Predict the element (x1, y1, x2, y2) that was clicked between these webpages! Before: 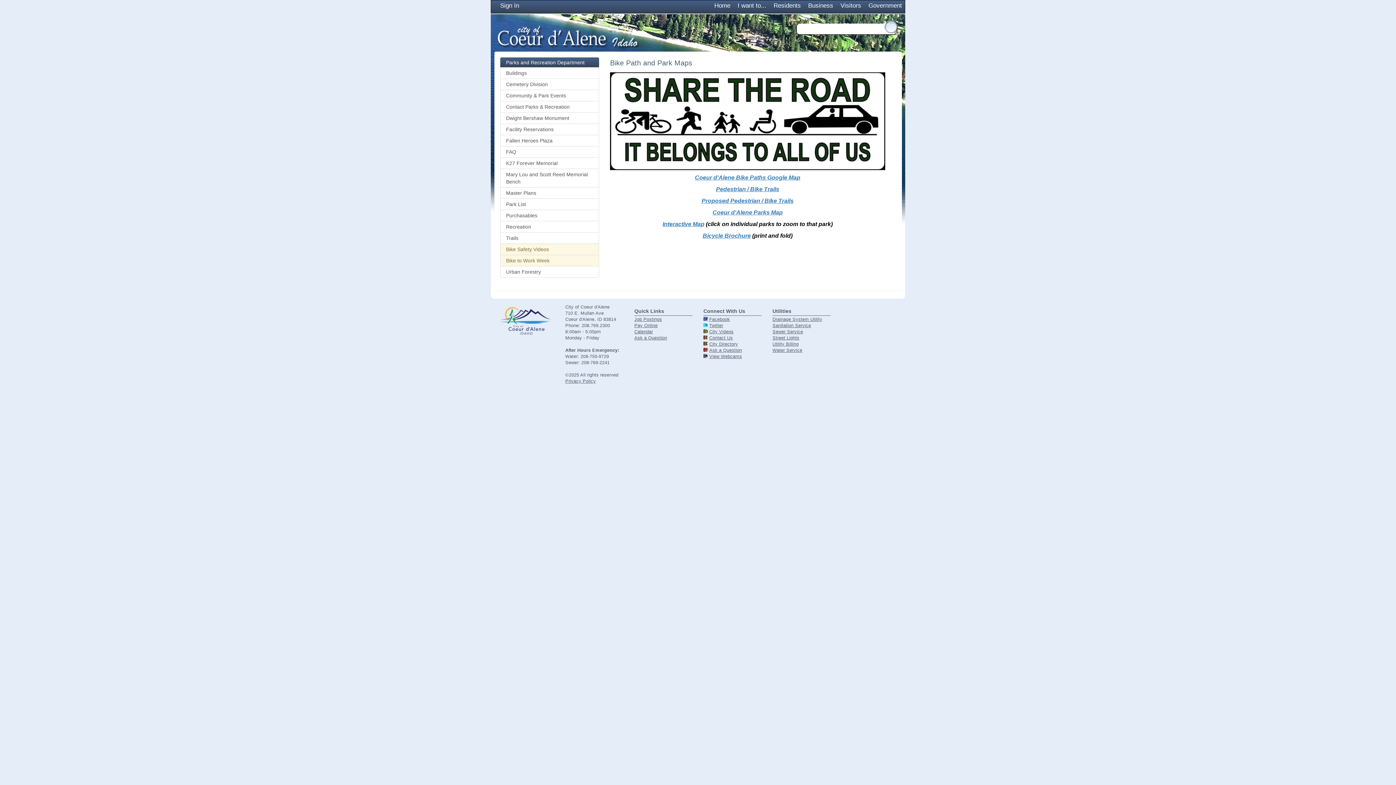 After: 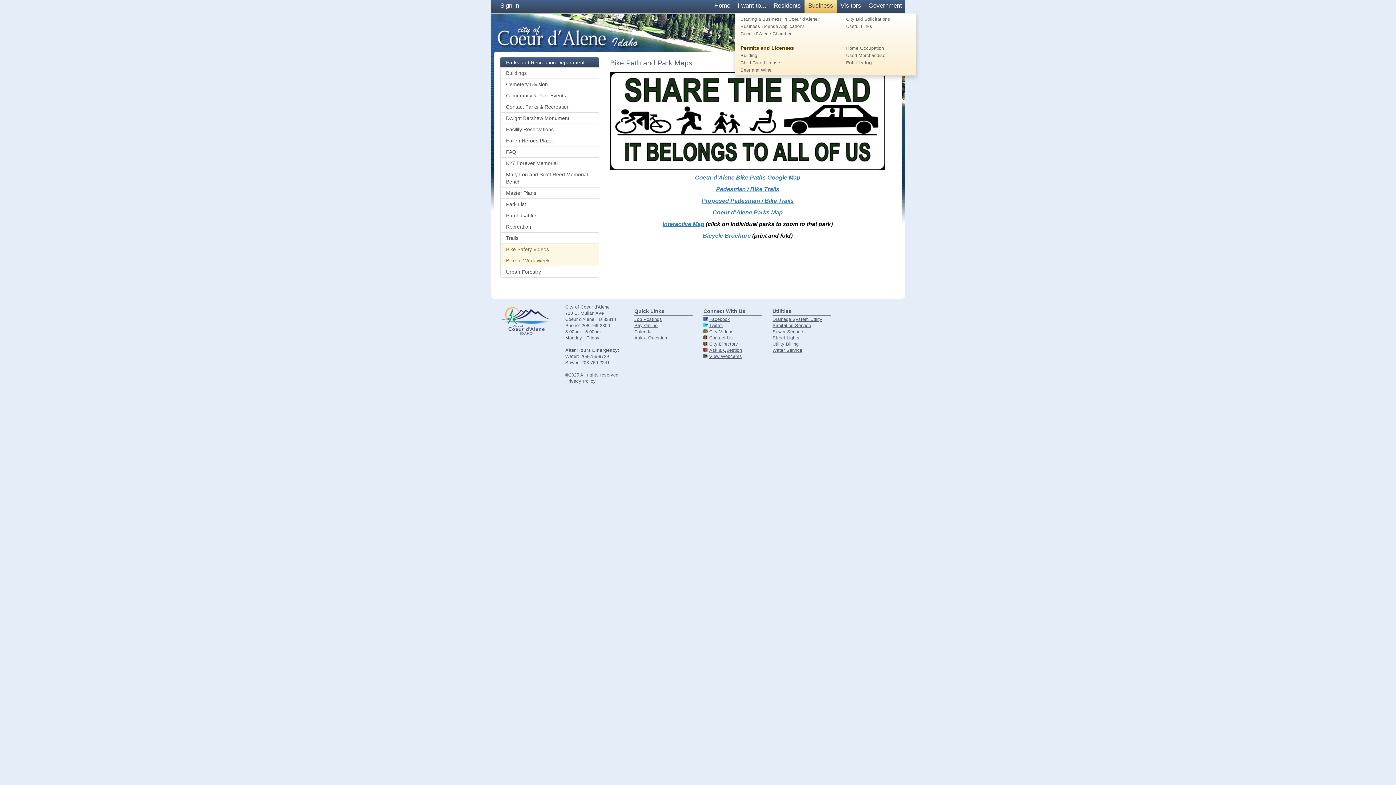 Action: label: Business bbox: (804, 0, 837, 13)